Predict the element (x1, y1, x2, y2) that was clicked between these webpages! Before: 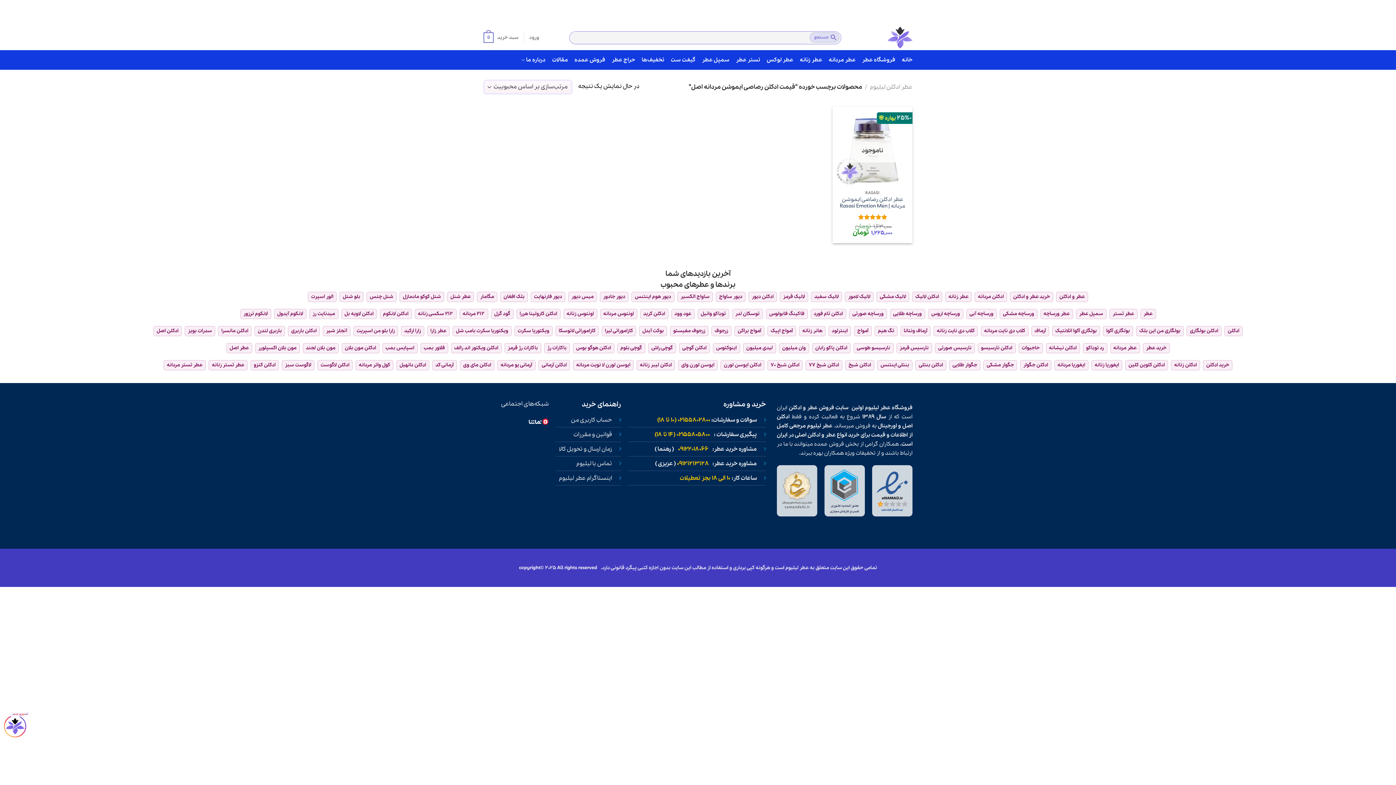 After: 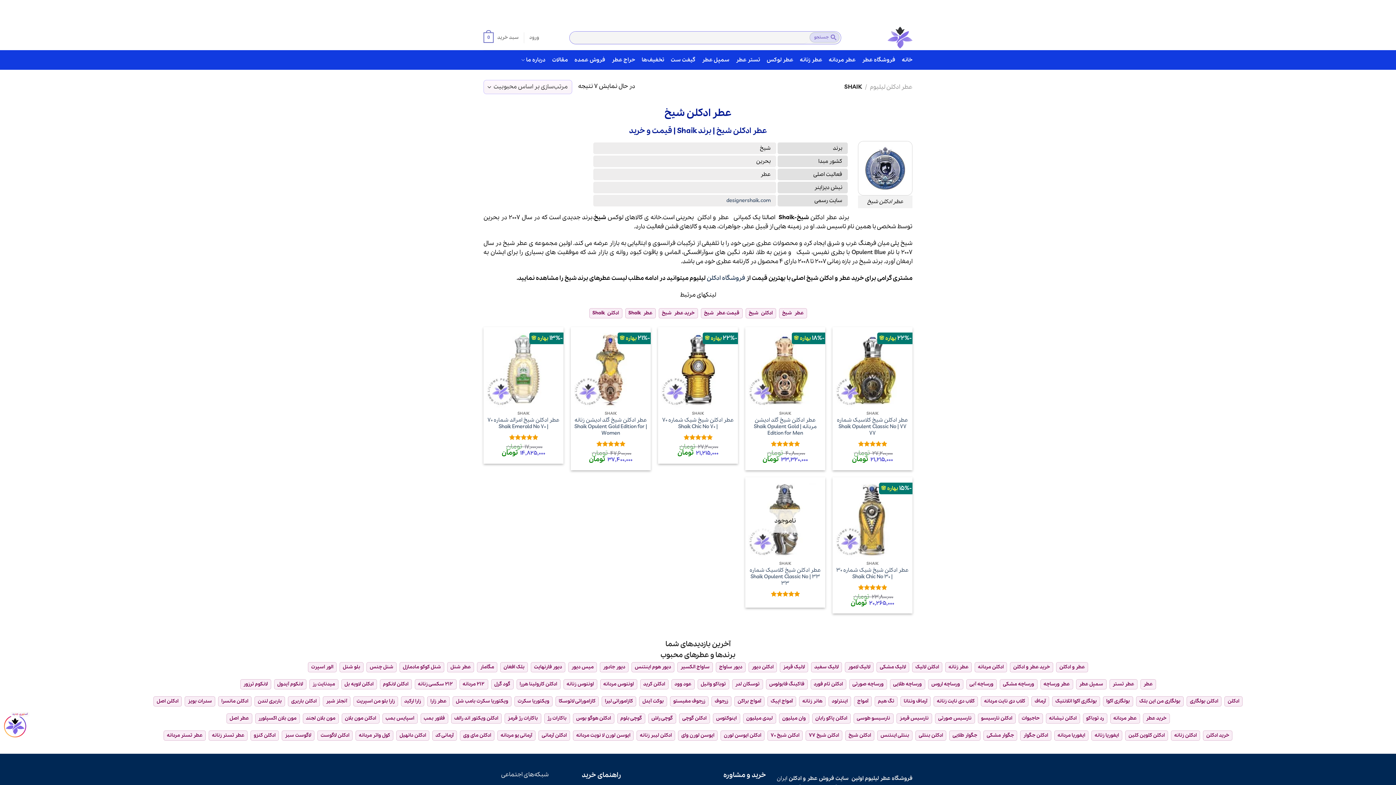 Action: label: ادکلن شیخ bbox: (848, 361, 871, 368)